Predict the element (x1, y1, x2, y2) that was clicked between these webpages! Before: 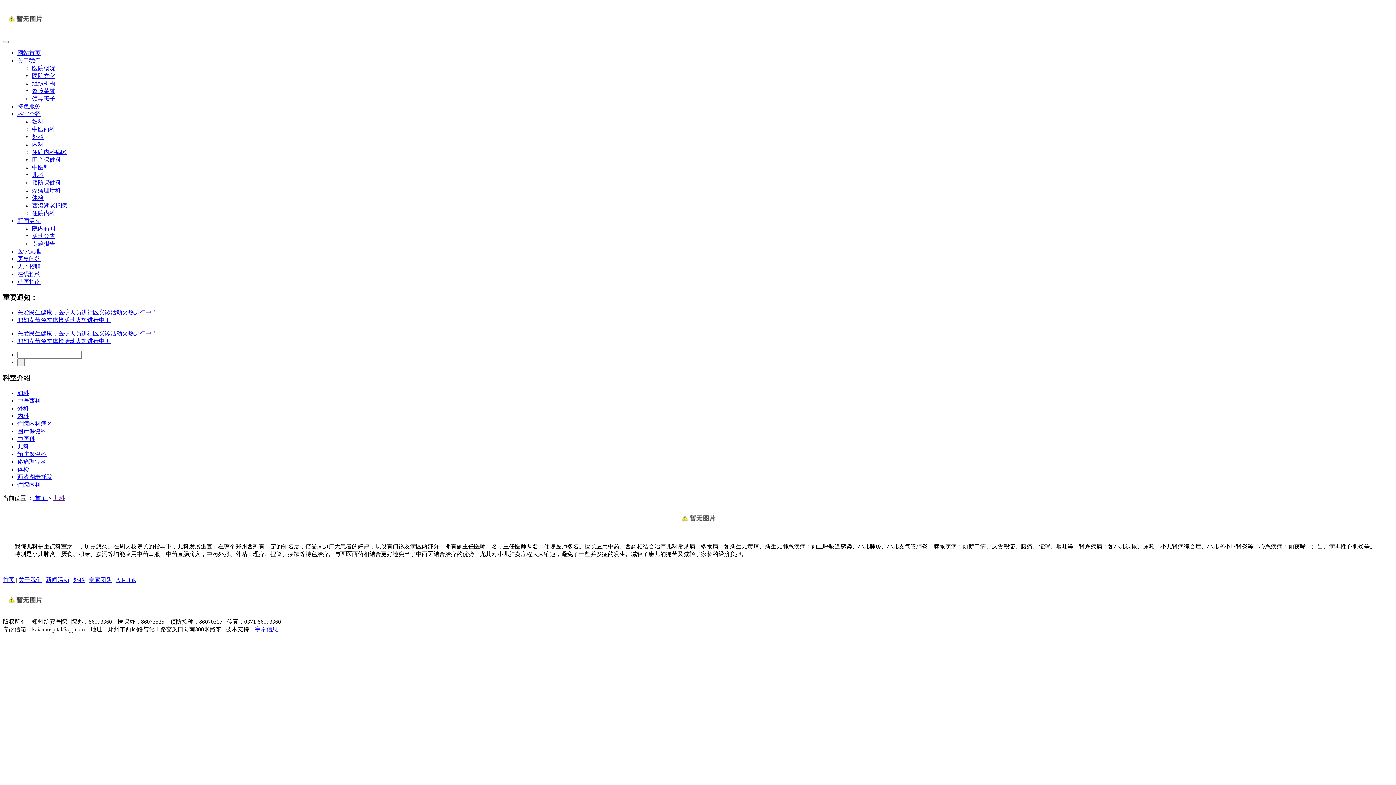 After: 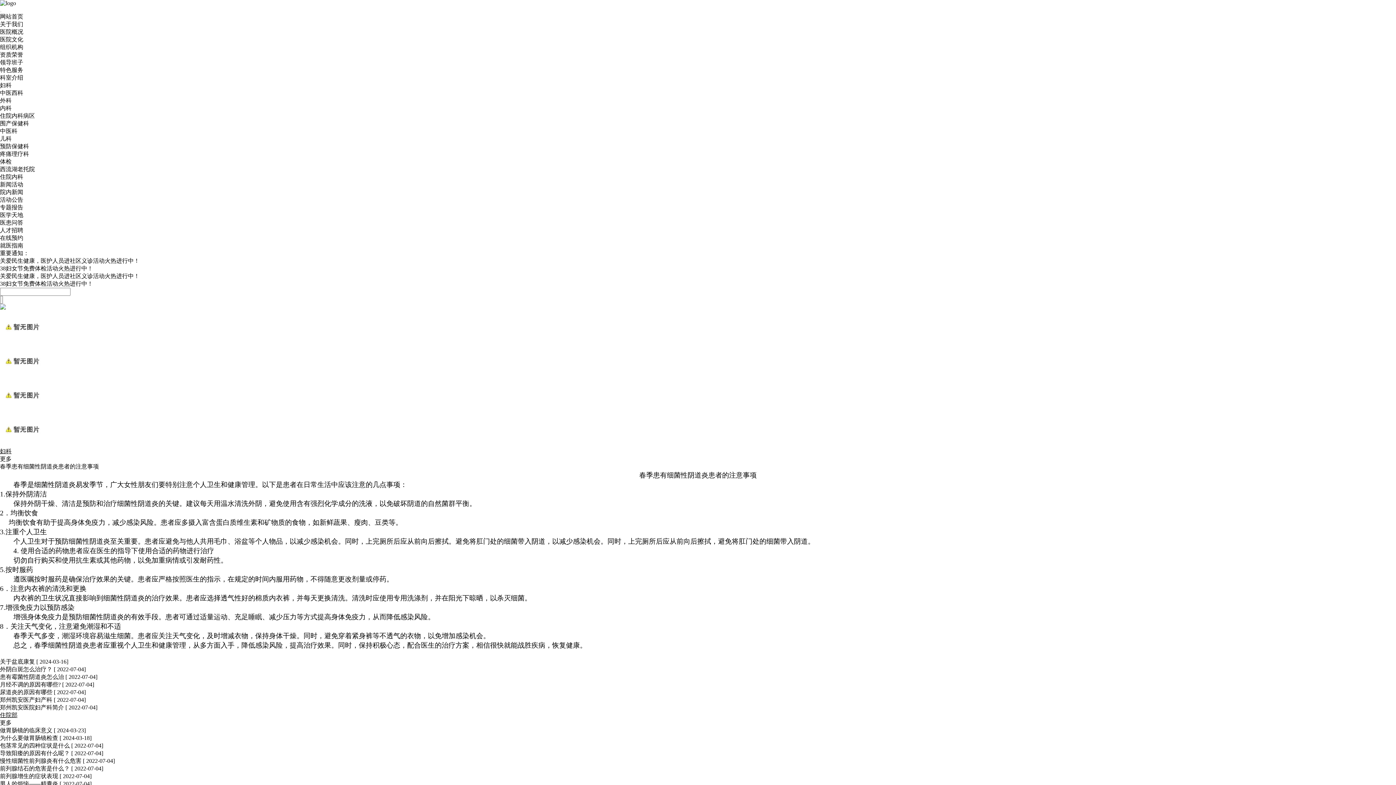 Action: bbox: (32, 149, 66, 155) label: 住院内科病区